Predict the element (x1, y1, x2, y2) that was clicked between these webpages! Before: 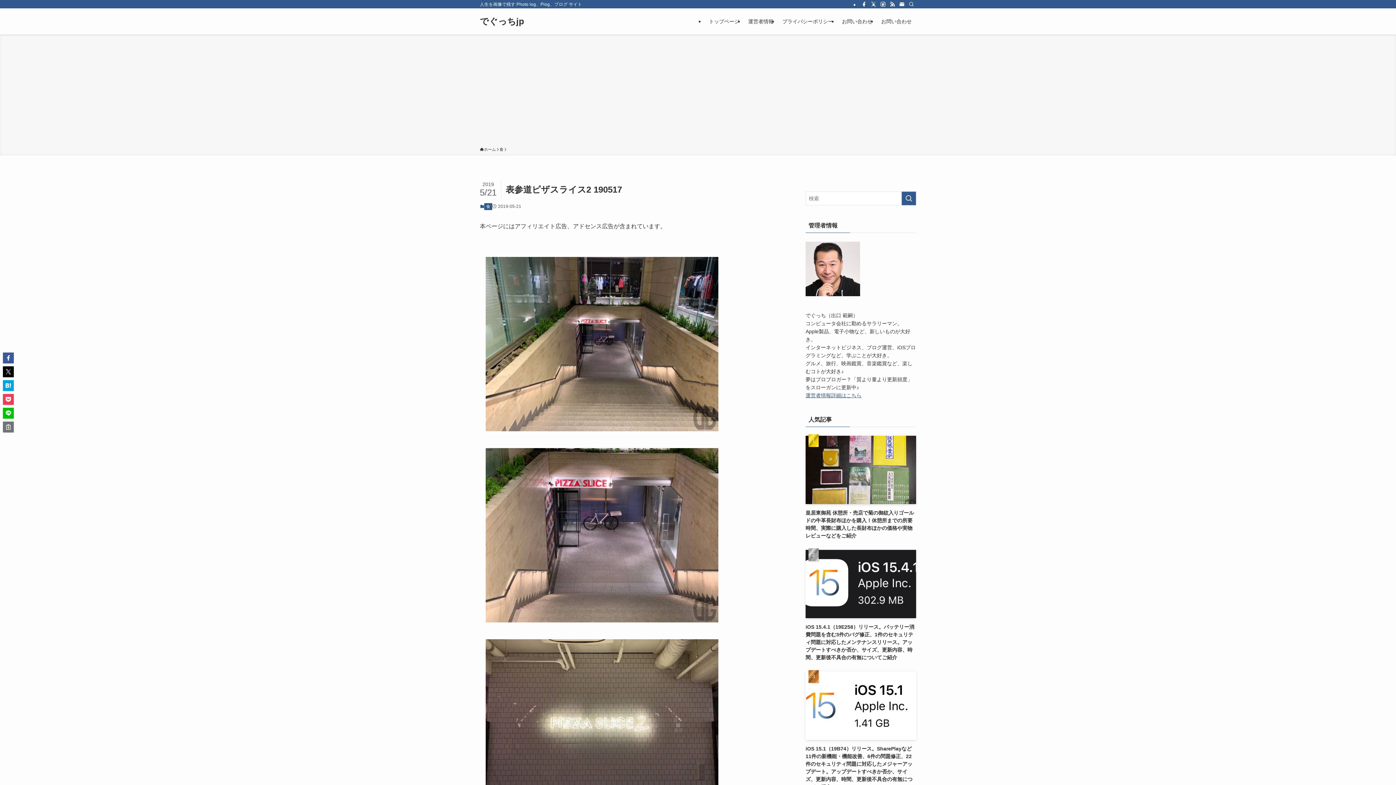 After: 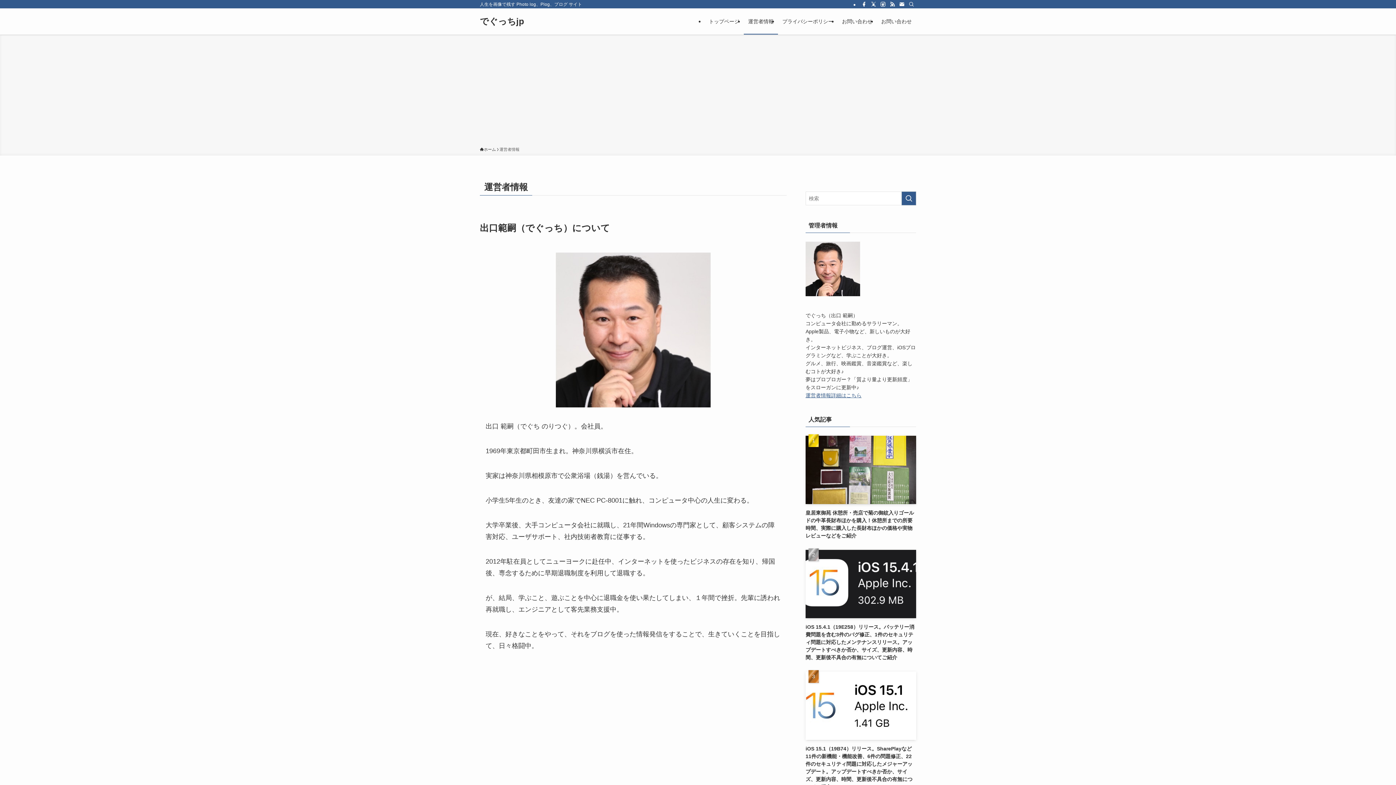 Action: label: 運営者情報 bbox: (744, 8, 778, 34)